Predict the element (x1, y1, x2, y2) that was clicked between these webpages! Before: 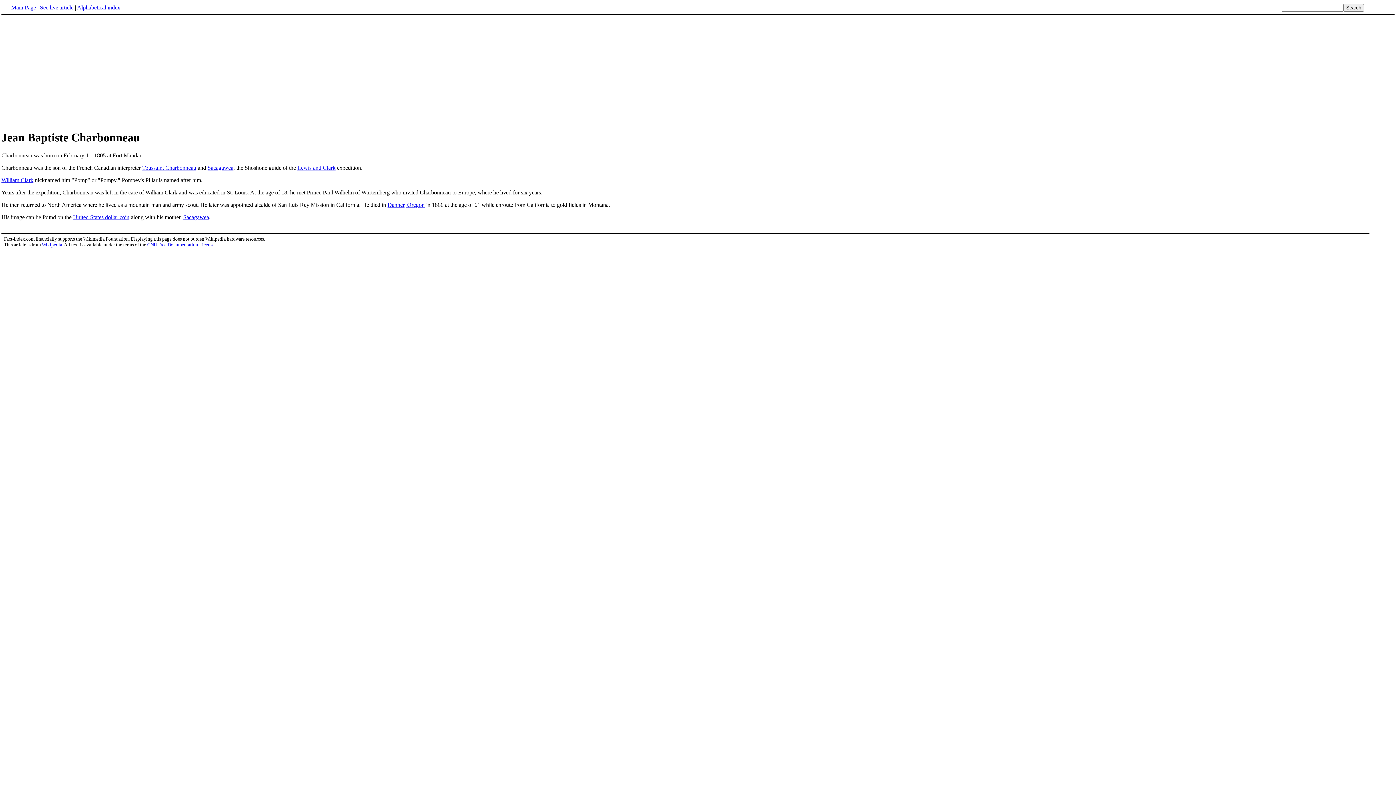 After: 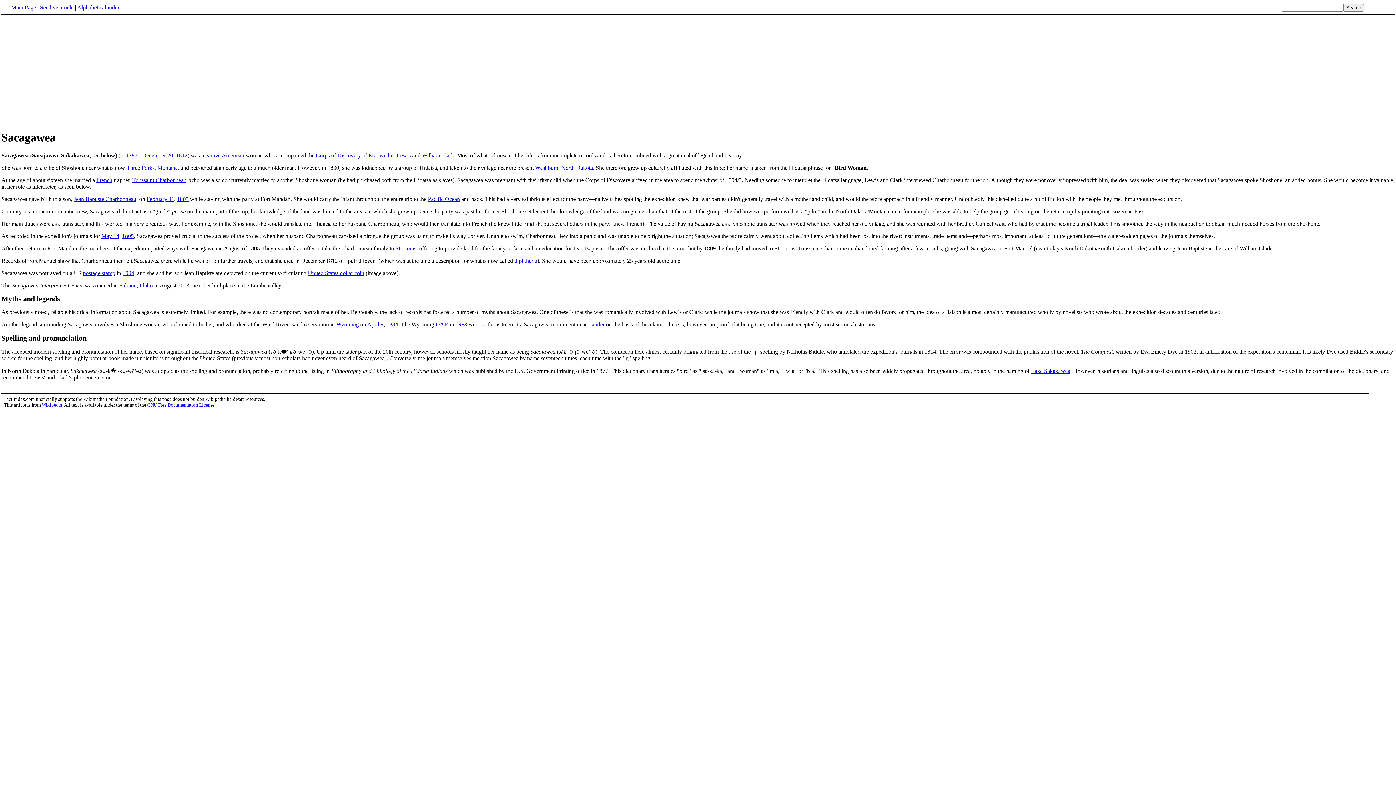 Action: label: Sacagawea bbox: (183, 214, 209, 220)